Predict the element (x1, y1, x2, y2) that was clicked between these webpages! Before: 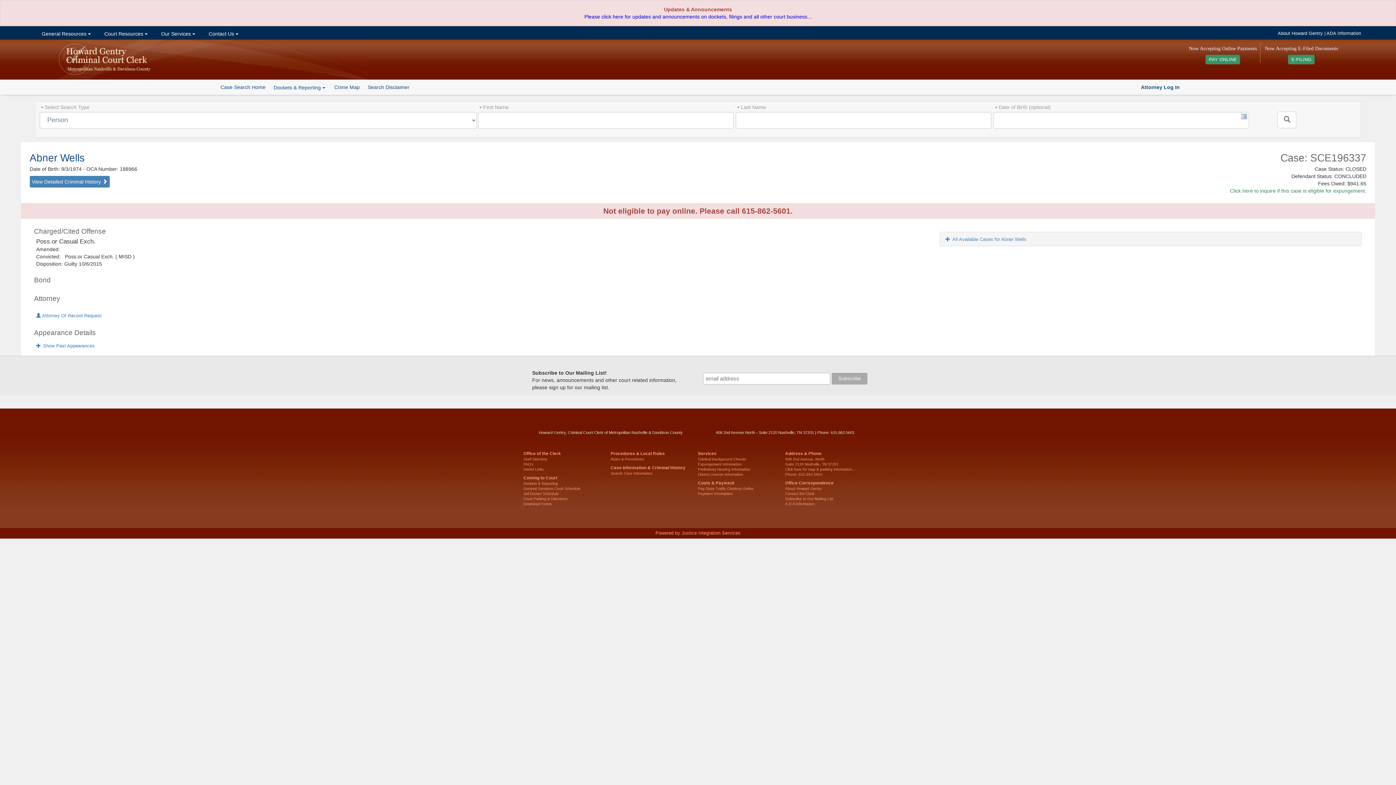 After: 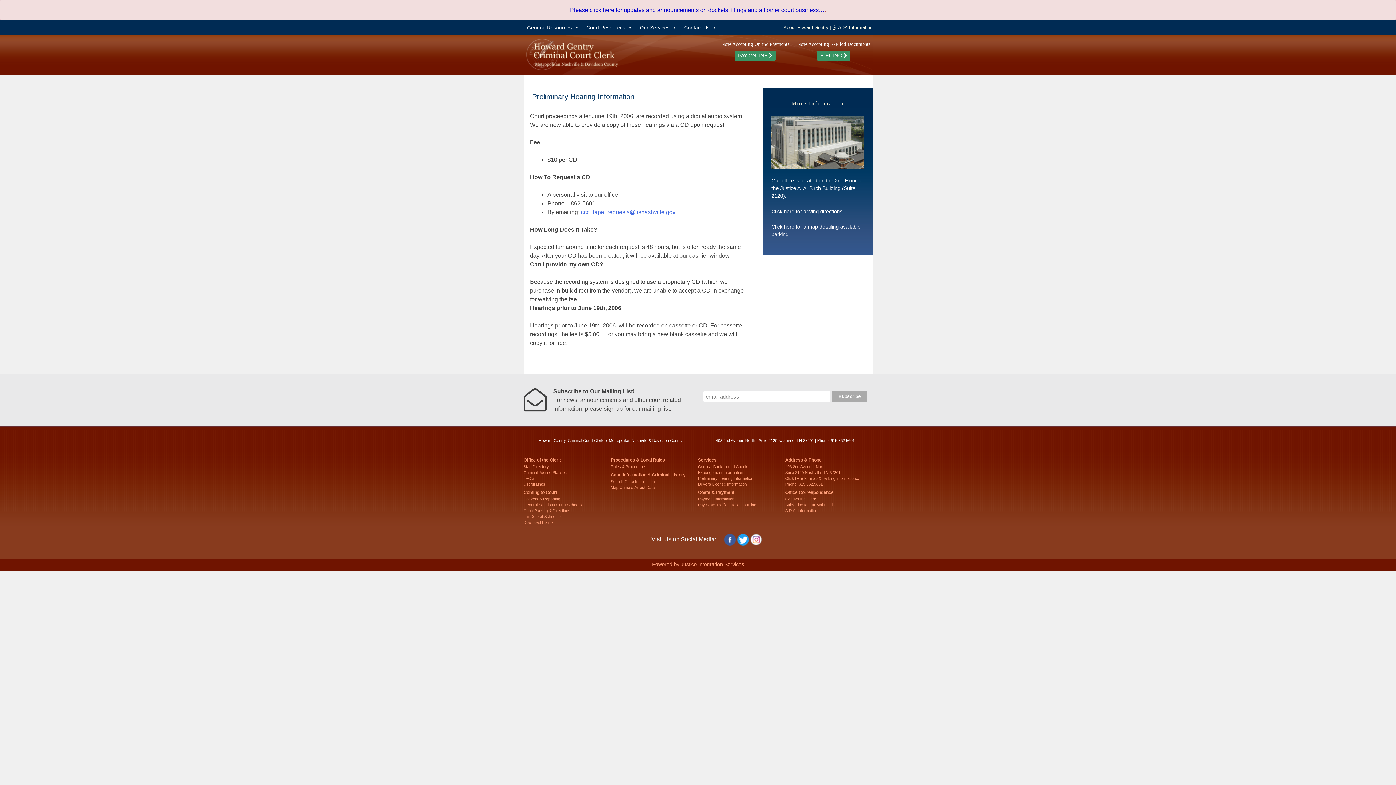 Action: bbox: (698, 467, 750, 471) label: Preliminary Hearing Information